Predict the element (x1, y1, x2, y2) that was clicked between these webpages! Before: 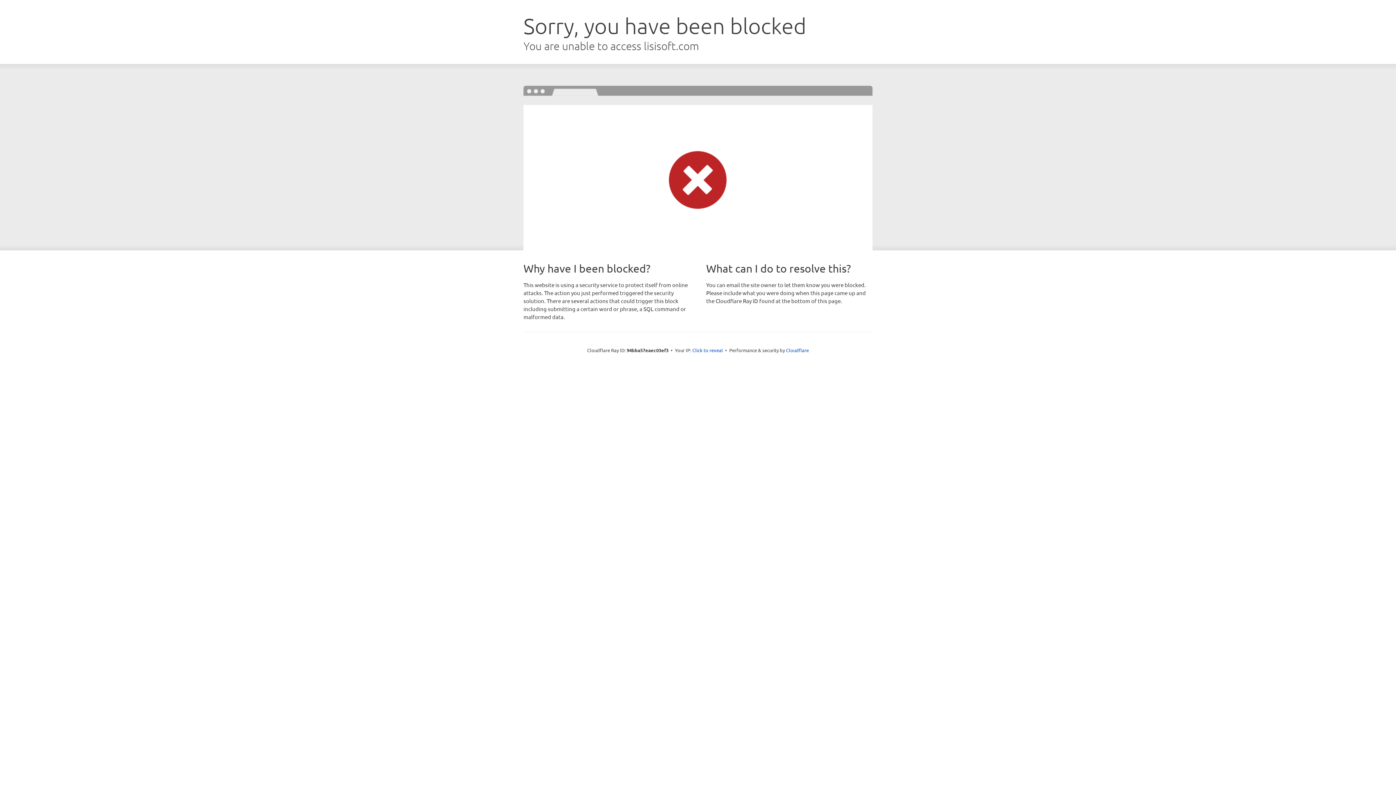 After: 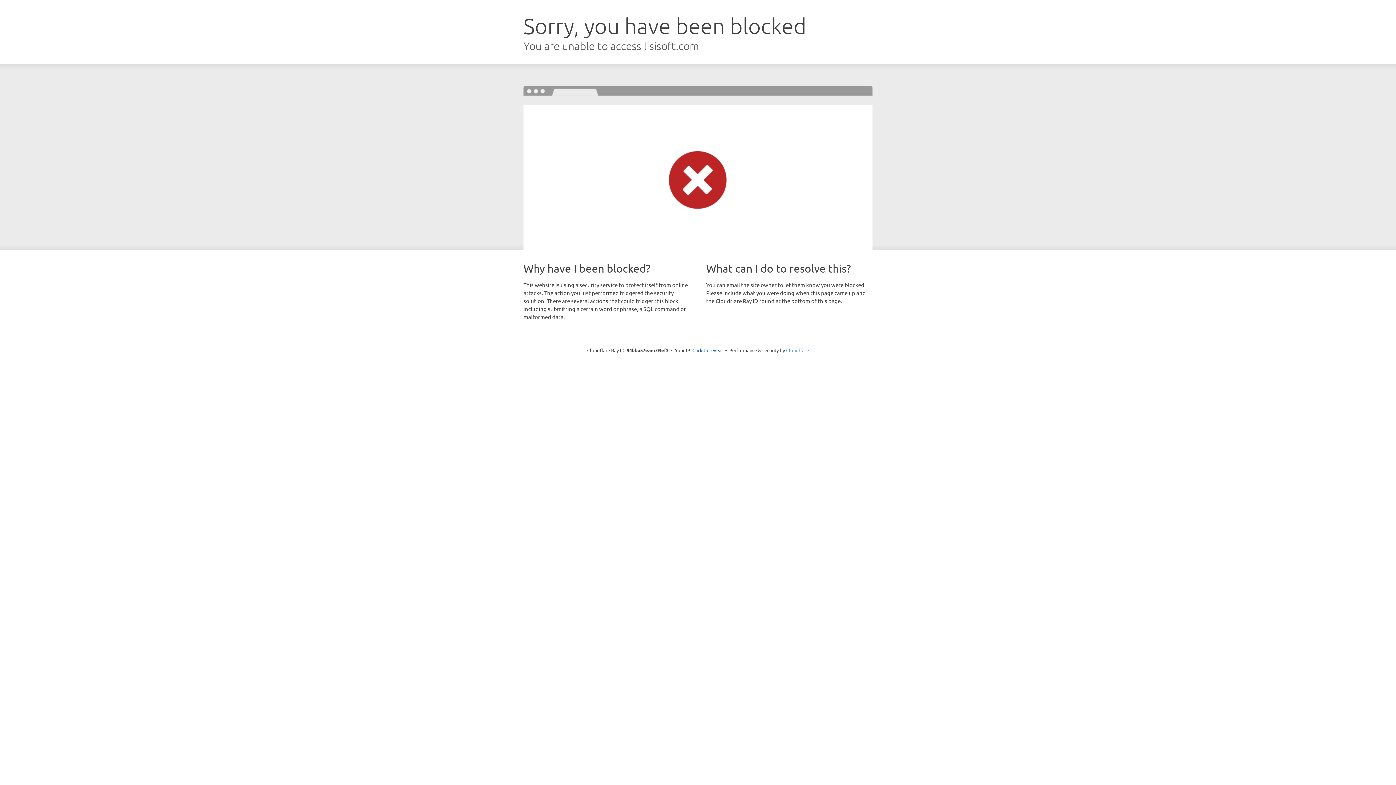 Action: label: Cloudflare bbox: (786, 347, 809, 353)